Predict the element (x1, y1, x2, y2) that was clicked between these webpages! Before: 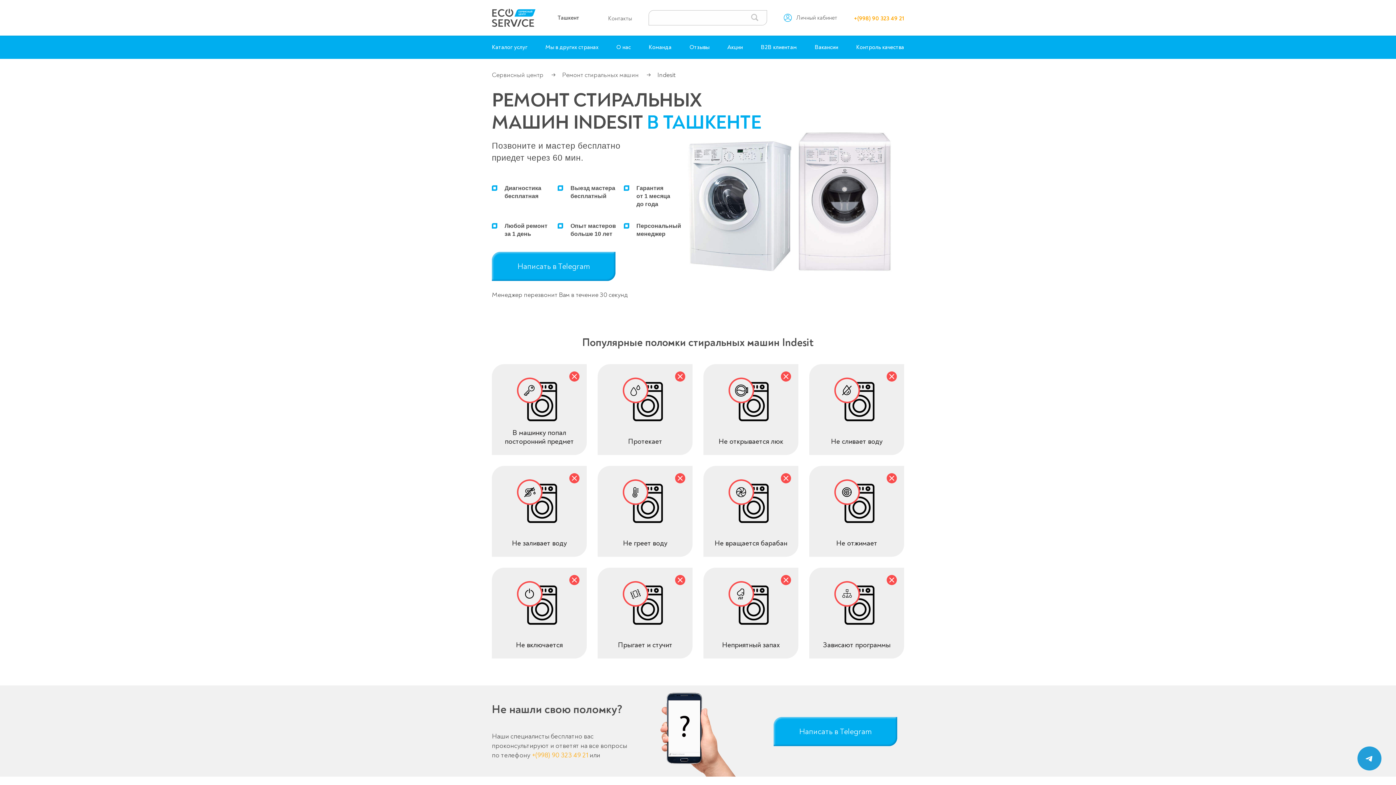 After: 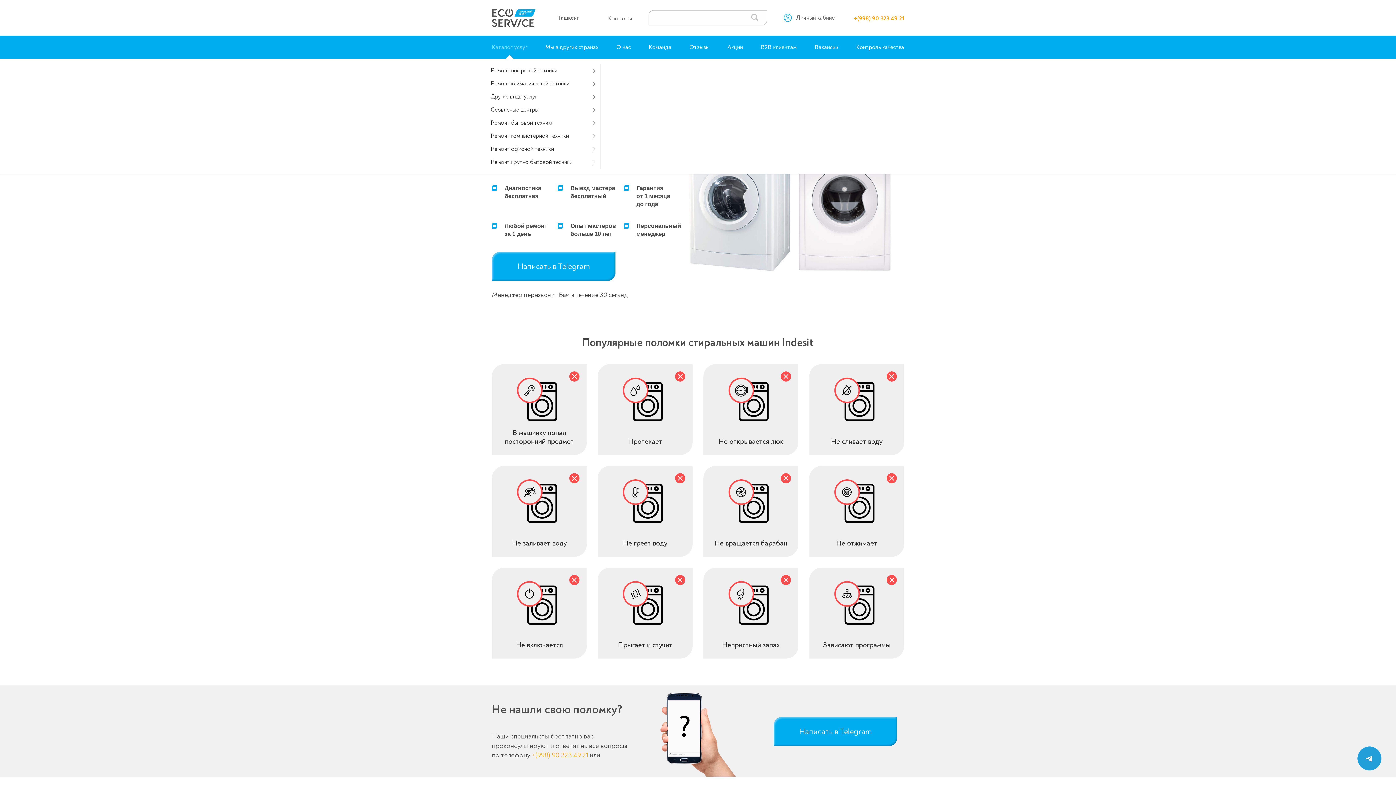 Action: bbox: (492, 35, 527, 58) label: Каталог услуг